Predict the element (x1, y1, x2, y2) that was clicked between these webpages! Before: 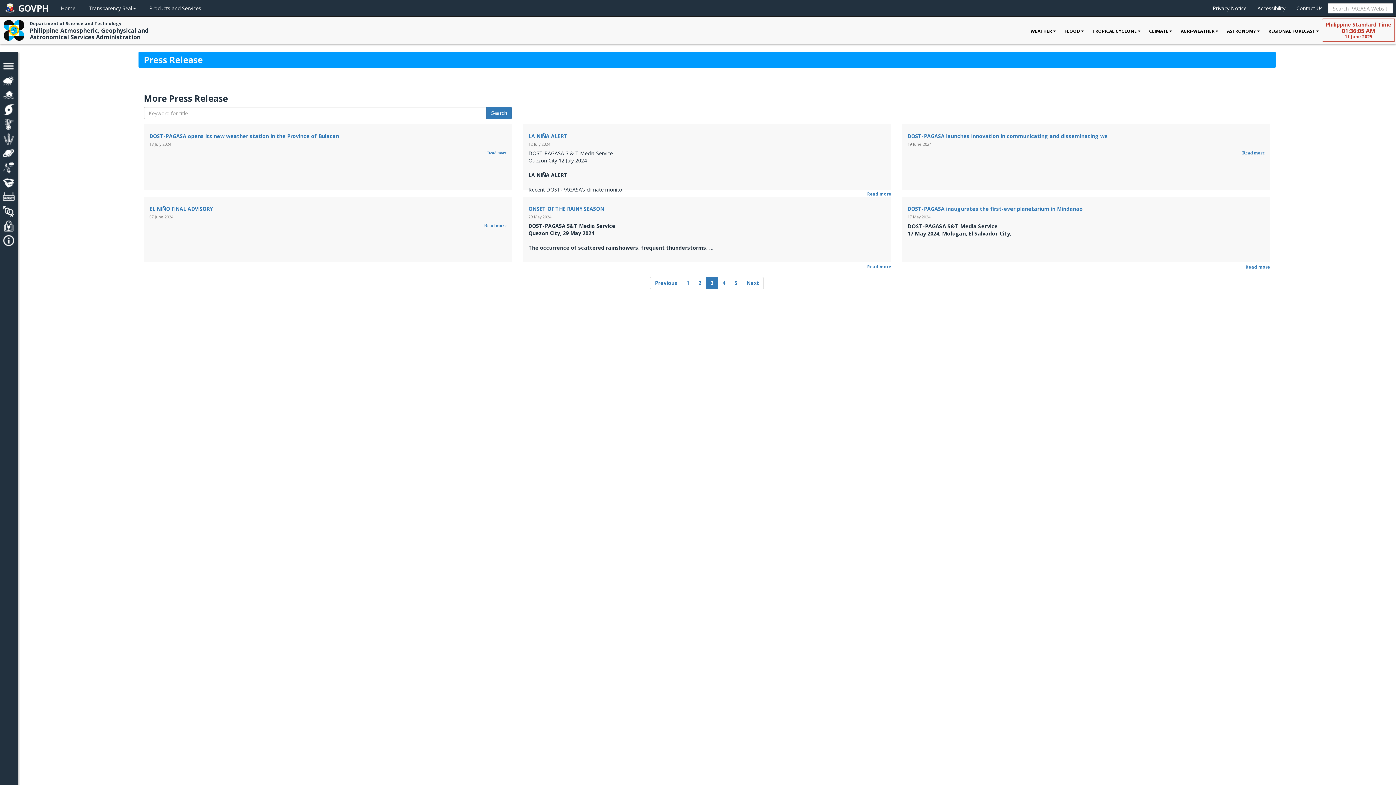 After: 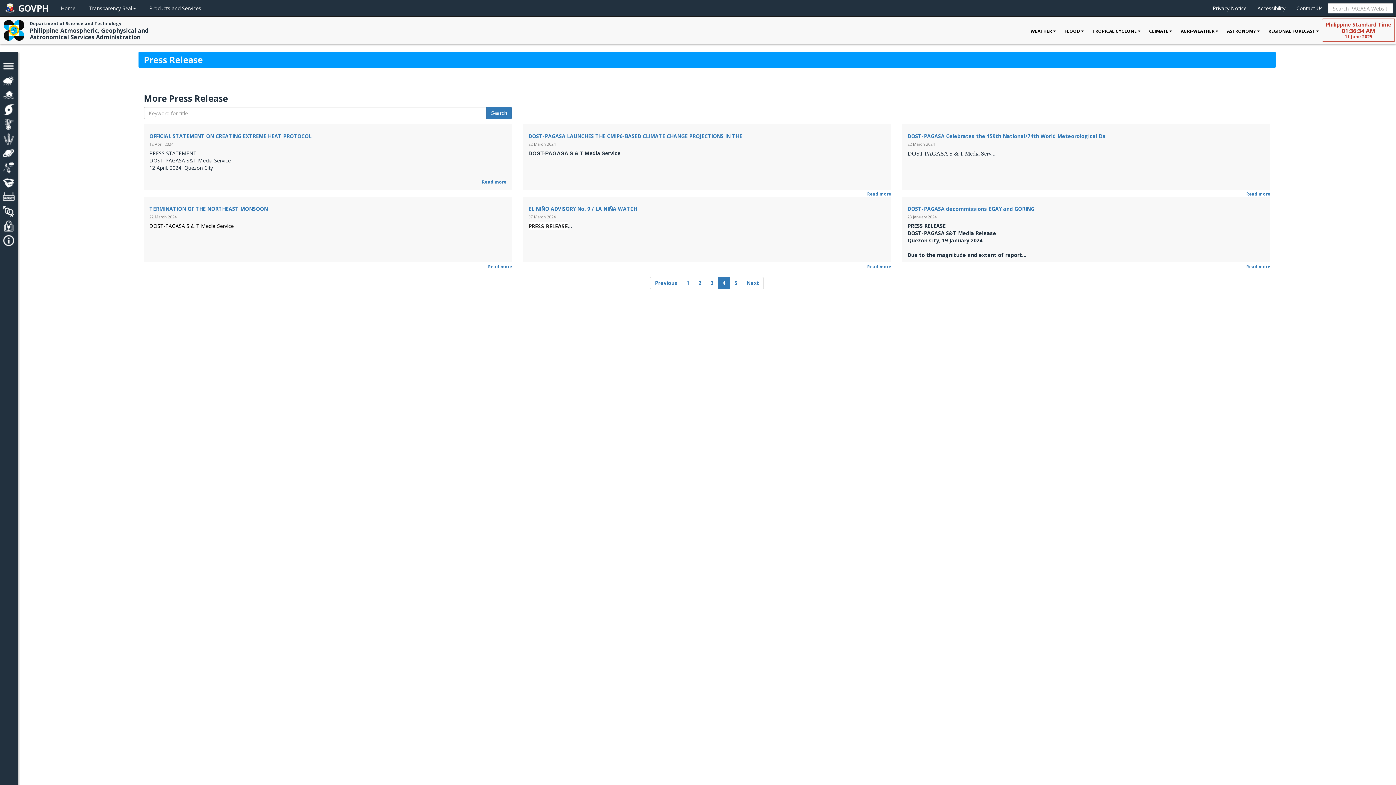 Action: label: 4 bbox: (717, 277, 730, 289)